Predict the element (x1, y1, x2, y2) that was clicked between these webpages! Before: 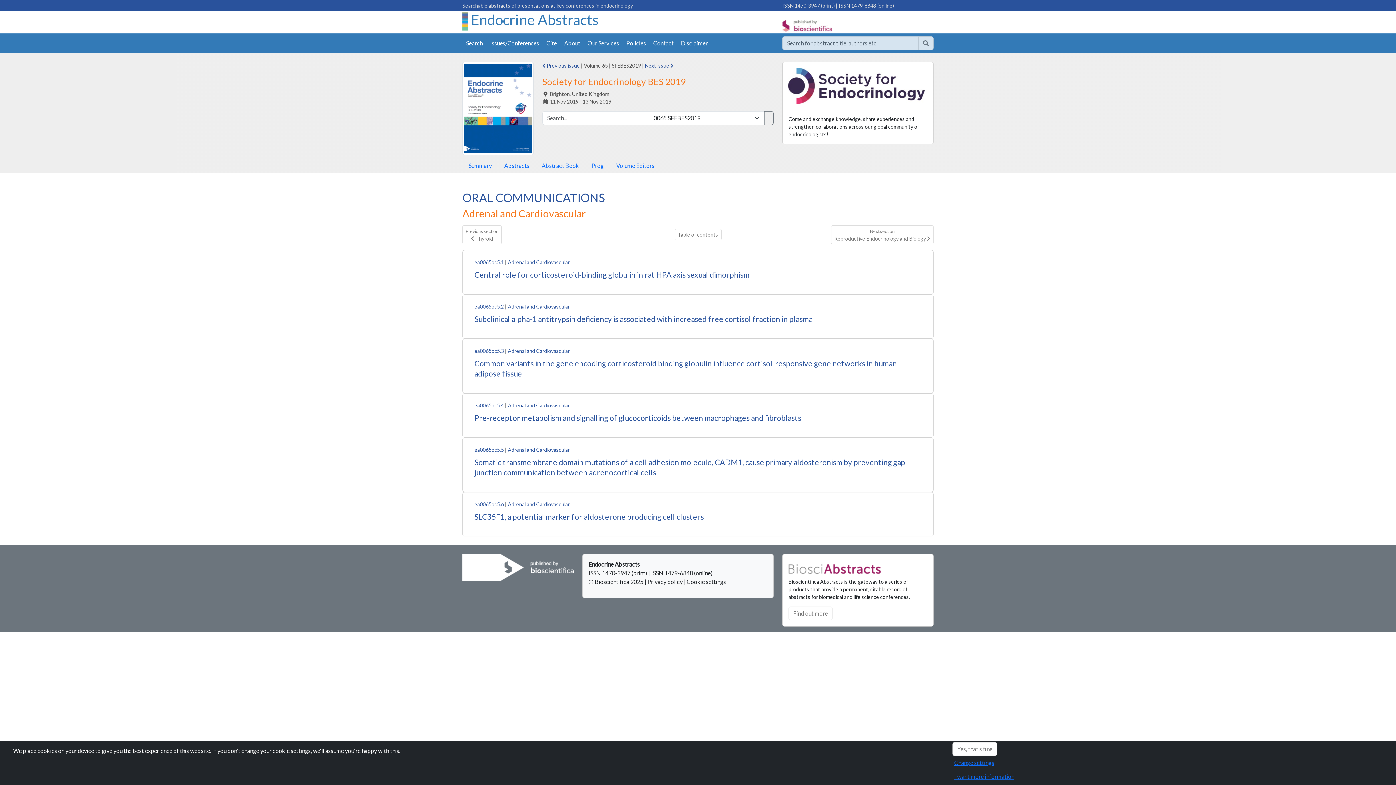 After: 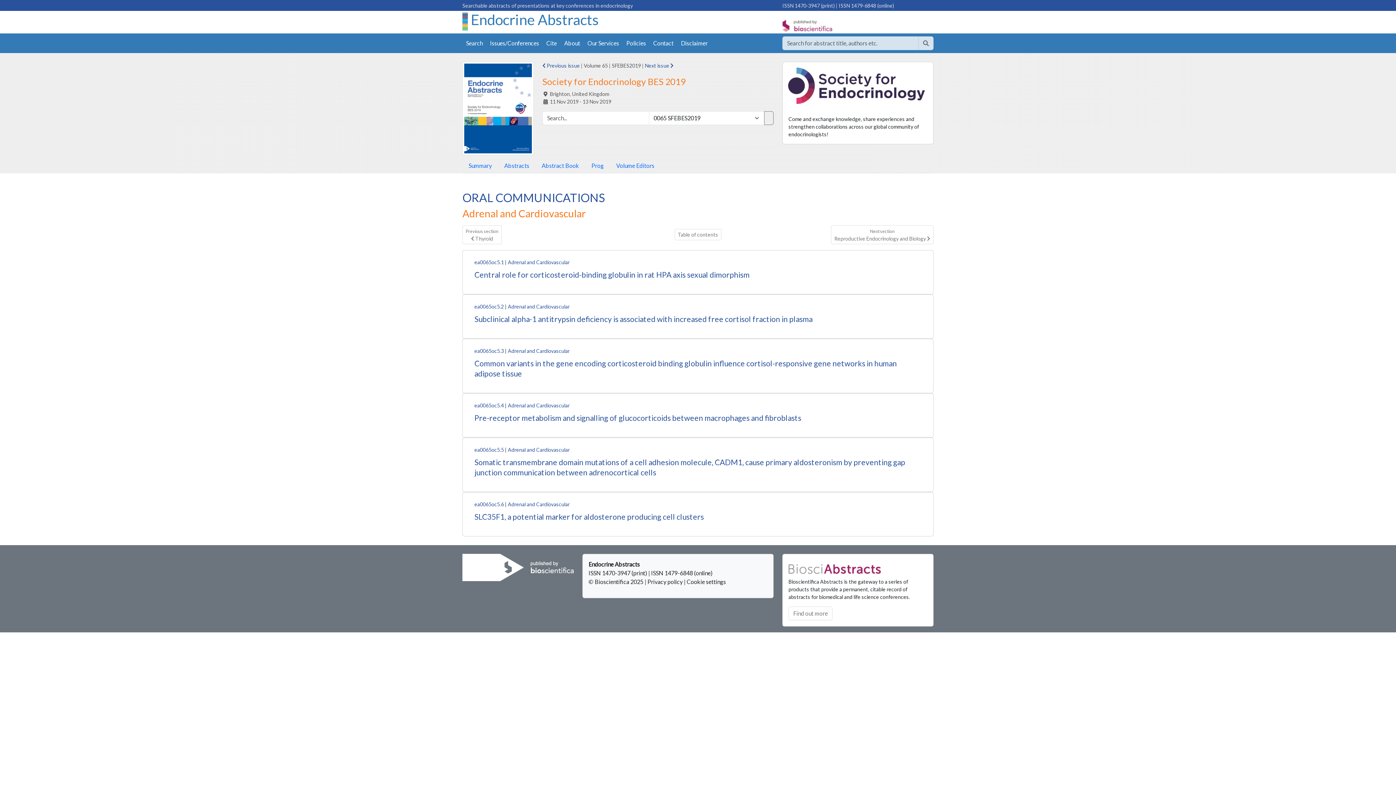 Action: bbox: (508, 303, 569, 309) label: Adrenal and Cardiovascular